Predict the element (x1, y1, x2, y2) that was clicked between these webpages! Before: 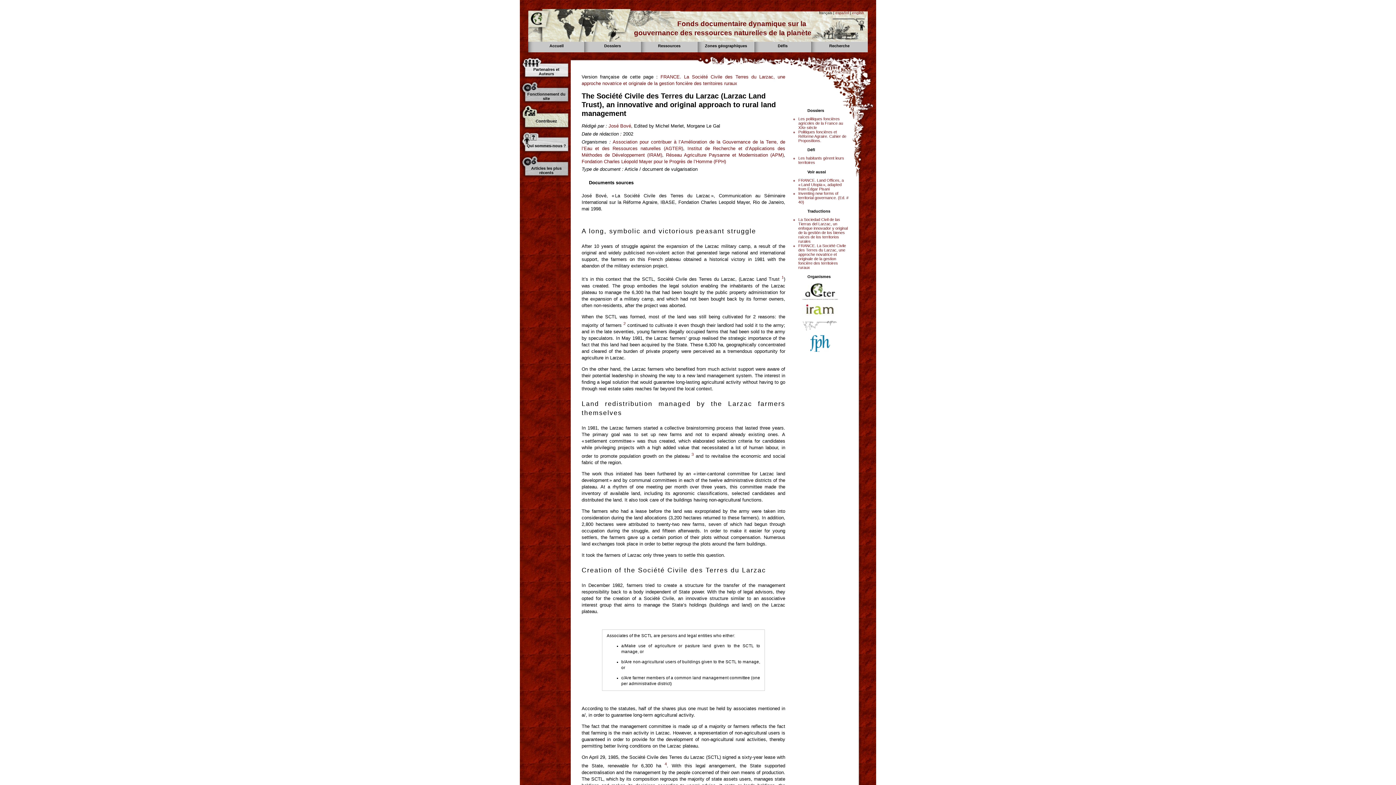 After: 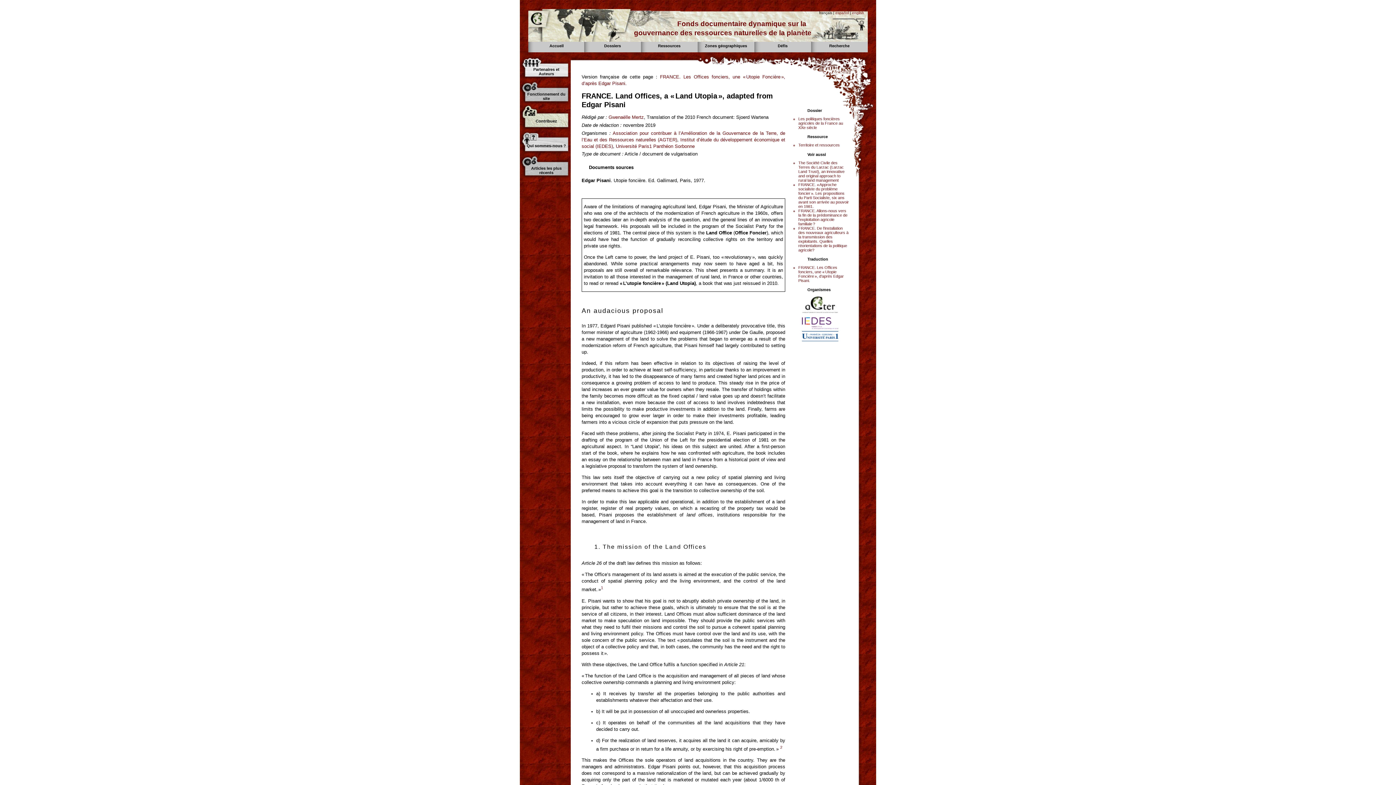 Action: bbox: (798, 178, 844, 191) label: FRANCE. Land Offices, a « Land Utopia », adapted from Edgar Pisani